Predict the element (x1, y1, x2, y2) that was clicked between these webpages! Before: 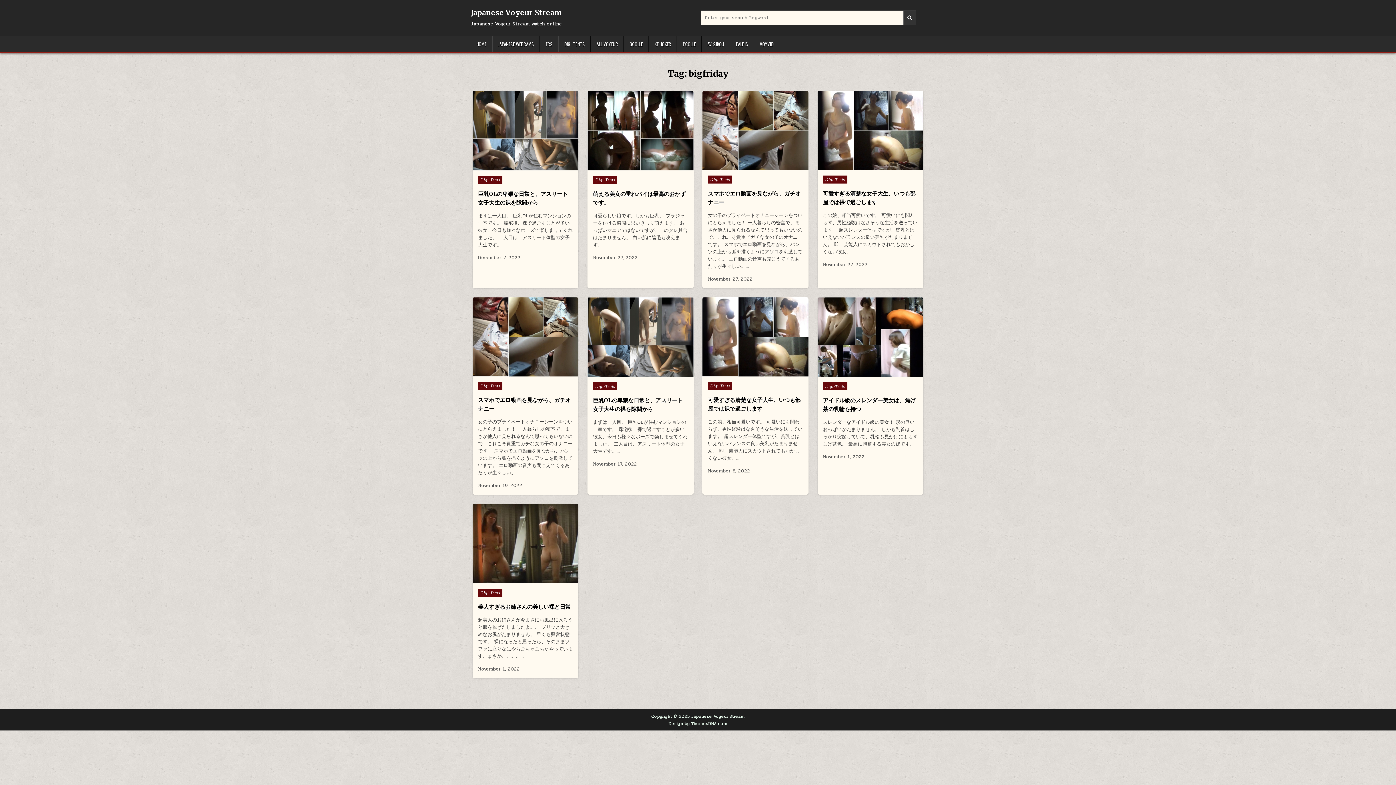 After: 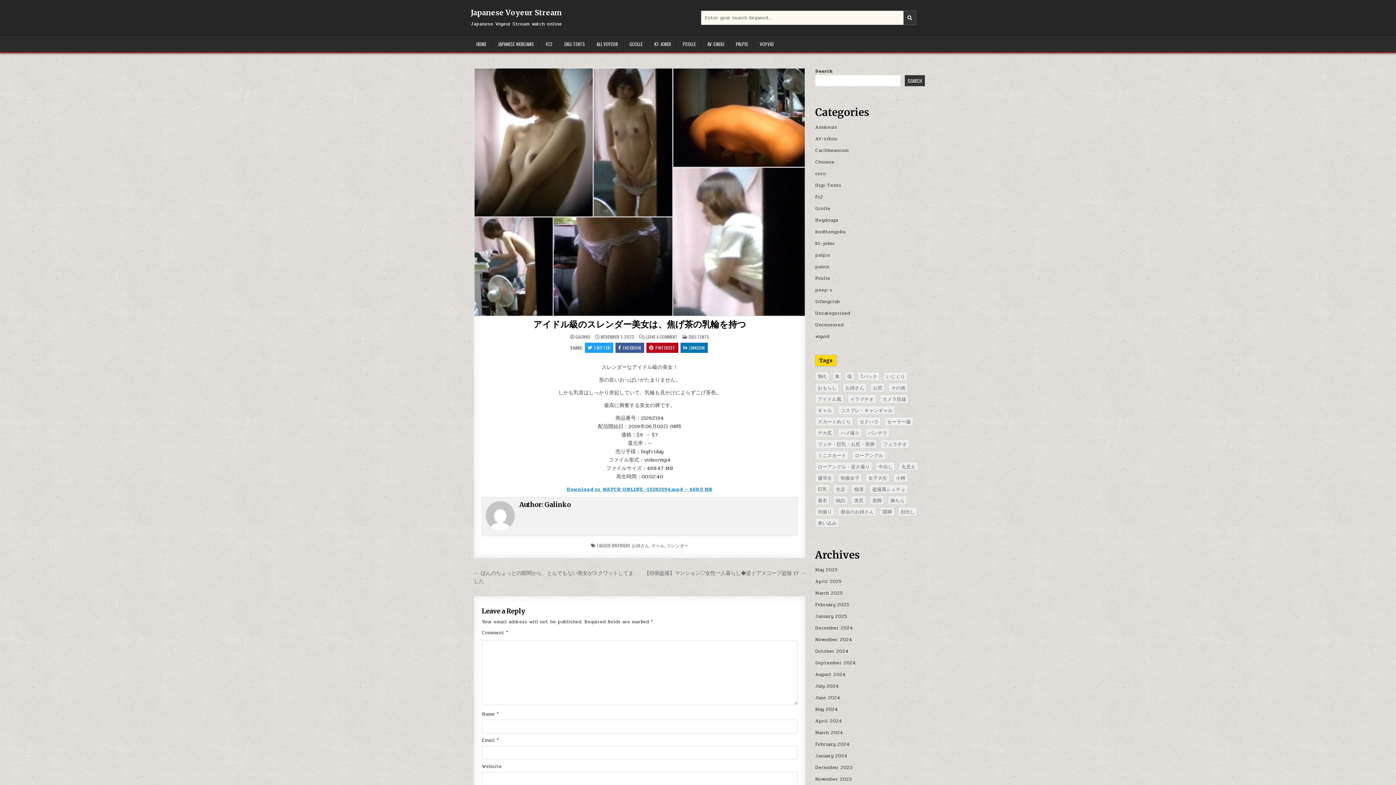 Action: bbox: (817, 297, 923, 376)